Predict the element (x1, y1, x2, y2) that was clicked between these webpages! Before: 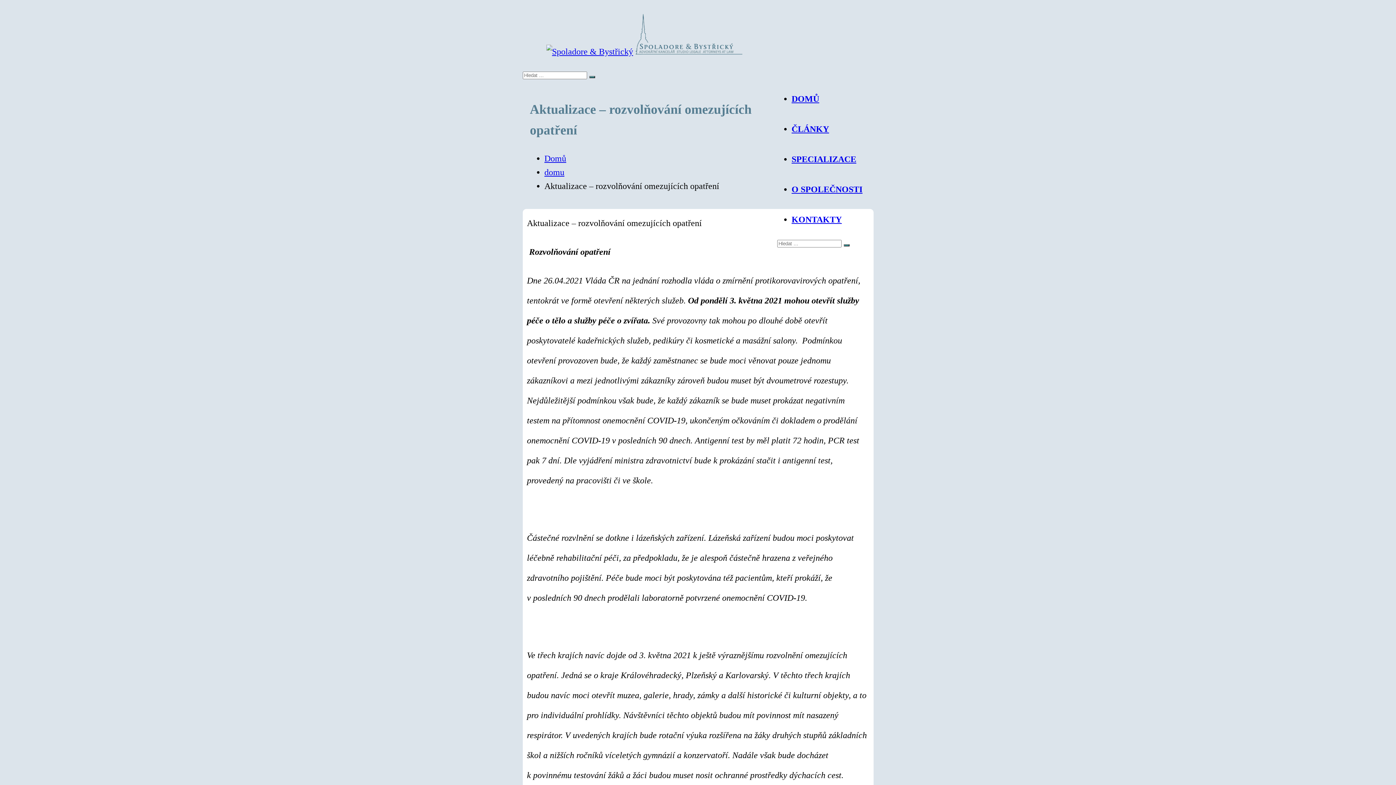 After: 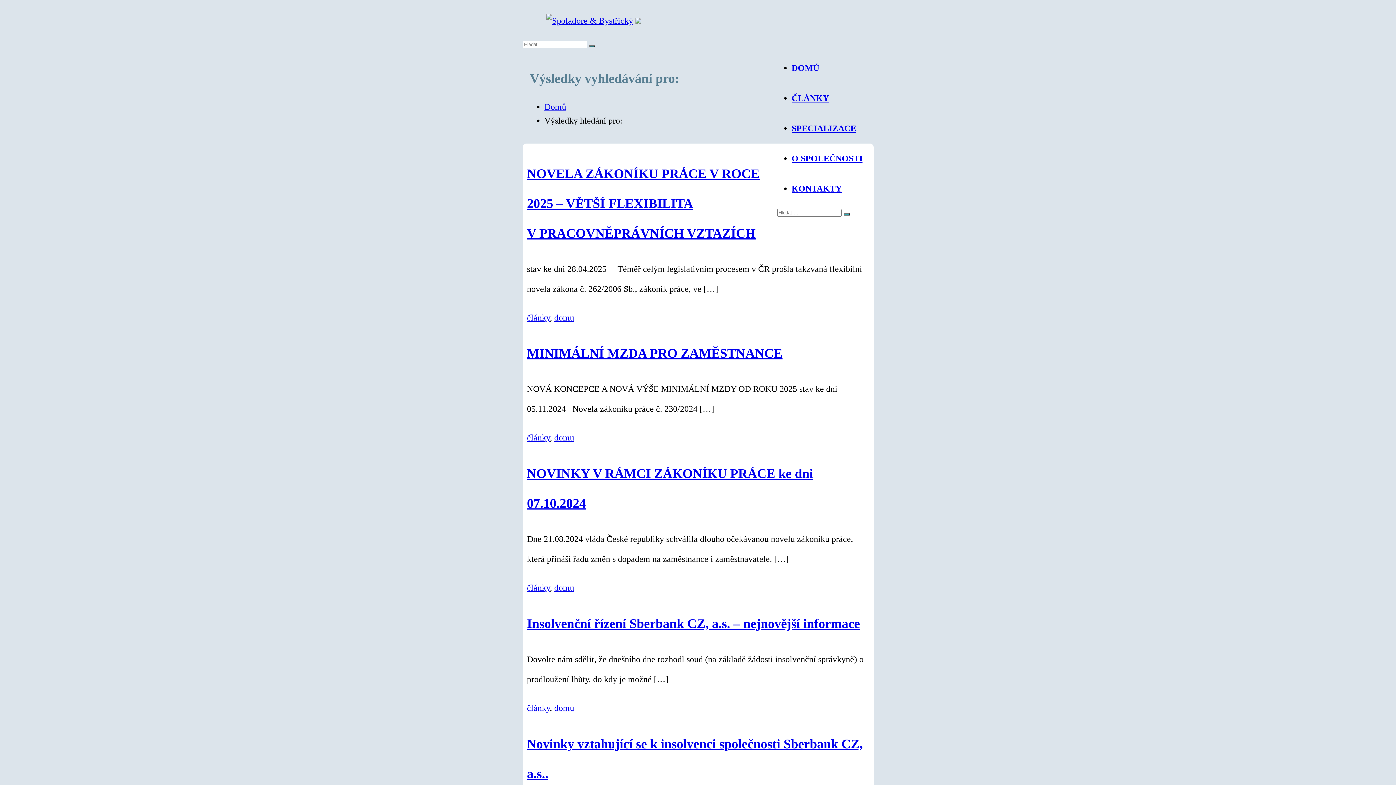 Action: label: Hledat bbox: (589, 76, 595, 78)